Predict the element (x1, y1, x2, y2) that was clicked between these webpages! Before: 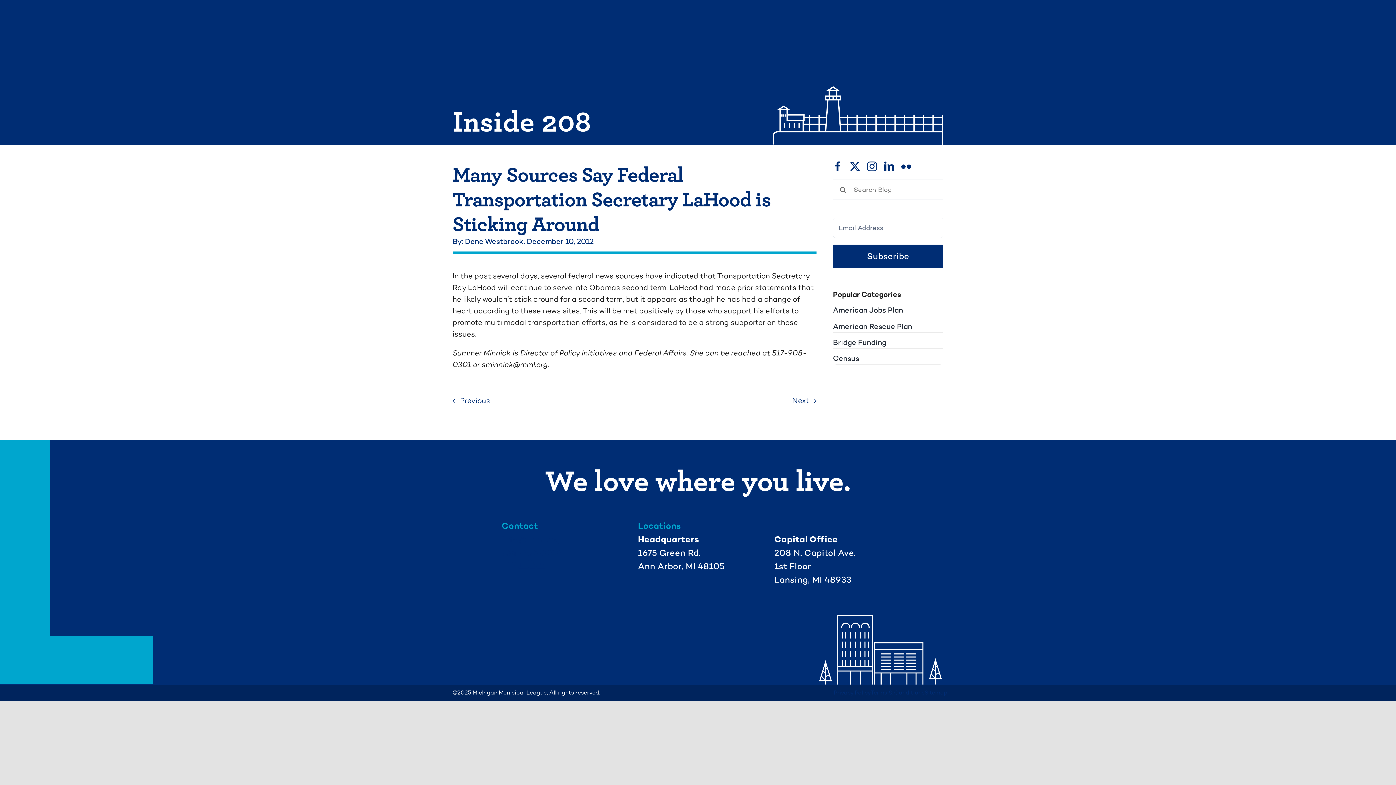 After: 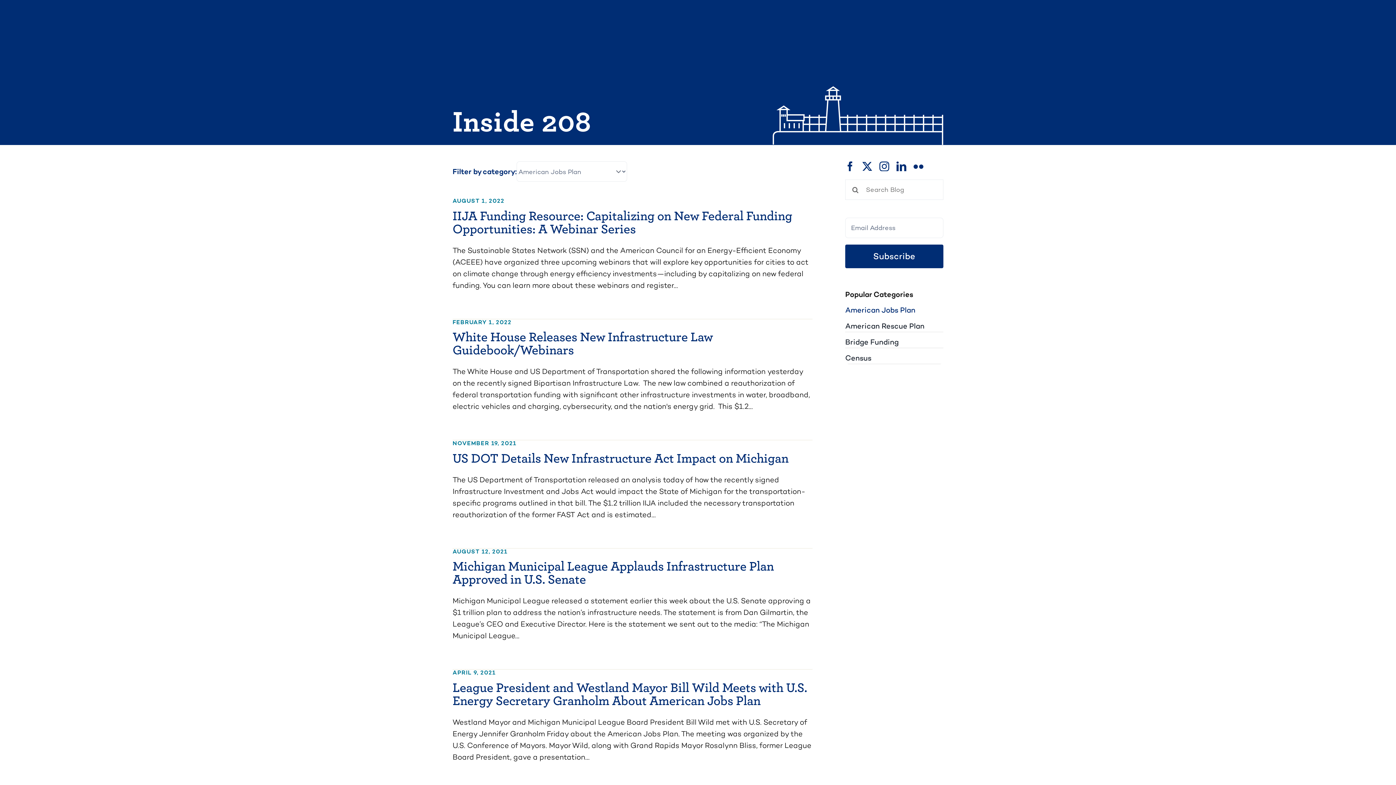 Action: bbox: (833, 304, 943, 316) label: American Jobs Plan